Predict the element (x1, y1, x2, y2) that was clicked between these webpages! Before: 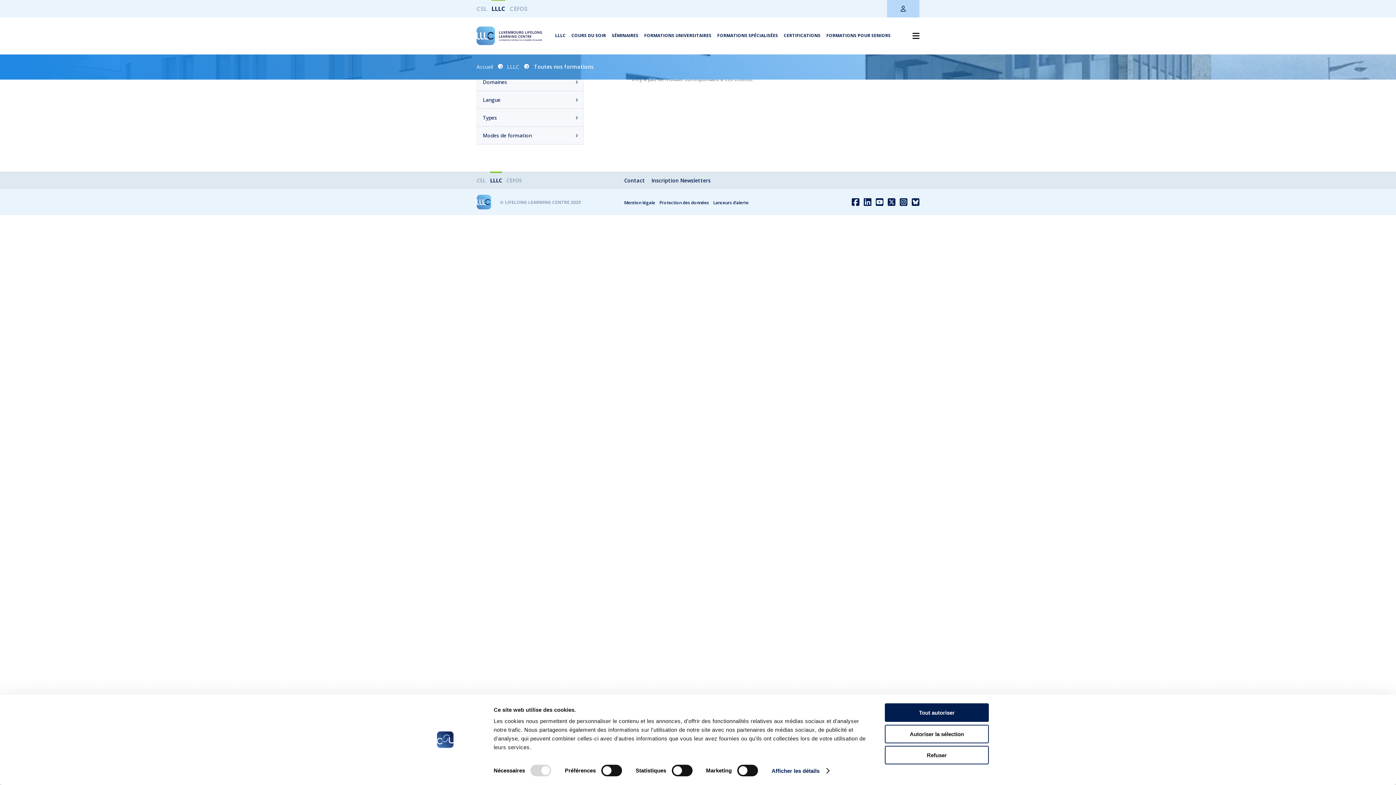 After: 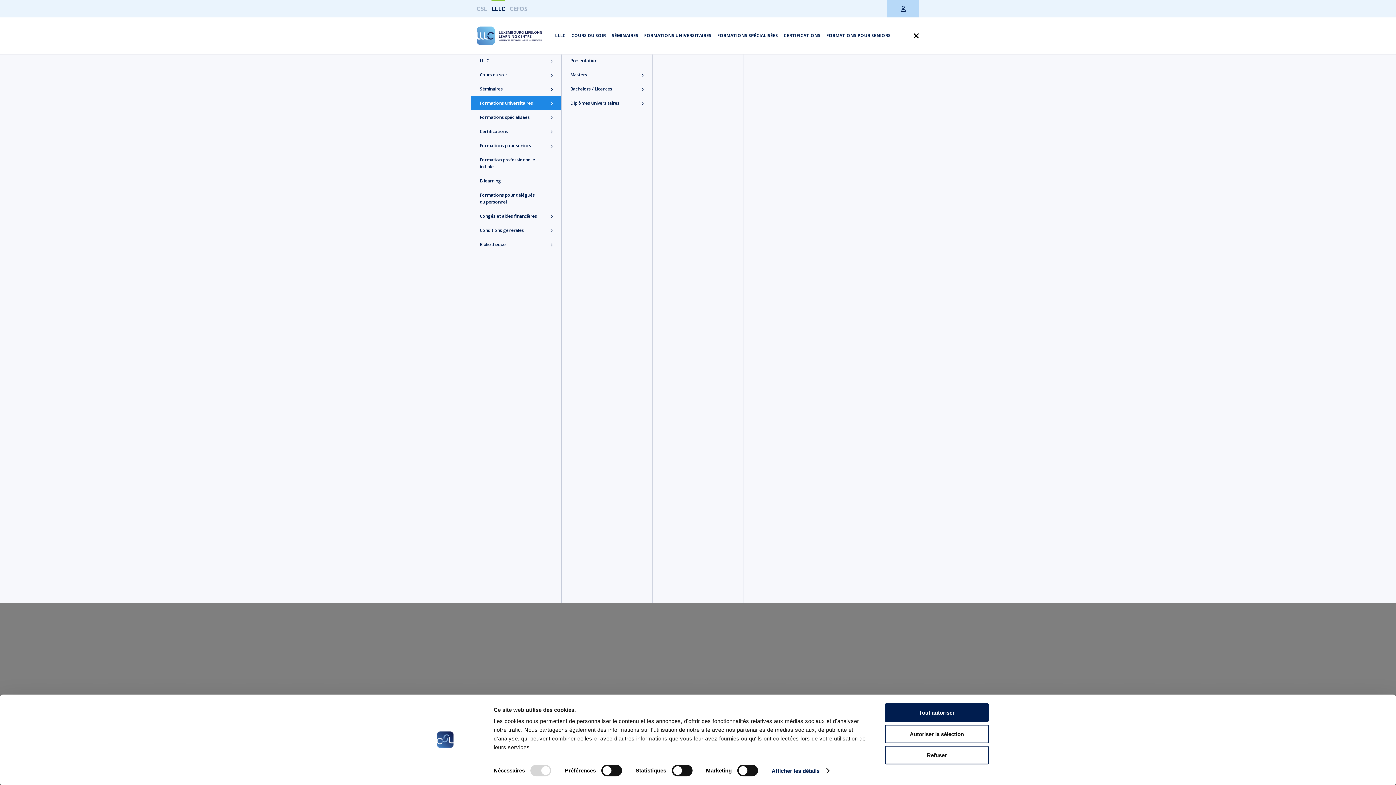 Action: bbox: (644, 32, 711, 38) label: FORMATIONS UNIVERSITAIRES